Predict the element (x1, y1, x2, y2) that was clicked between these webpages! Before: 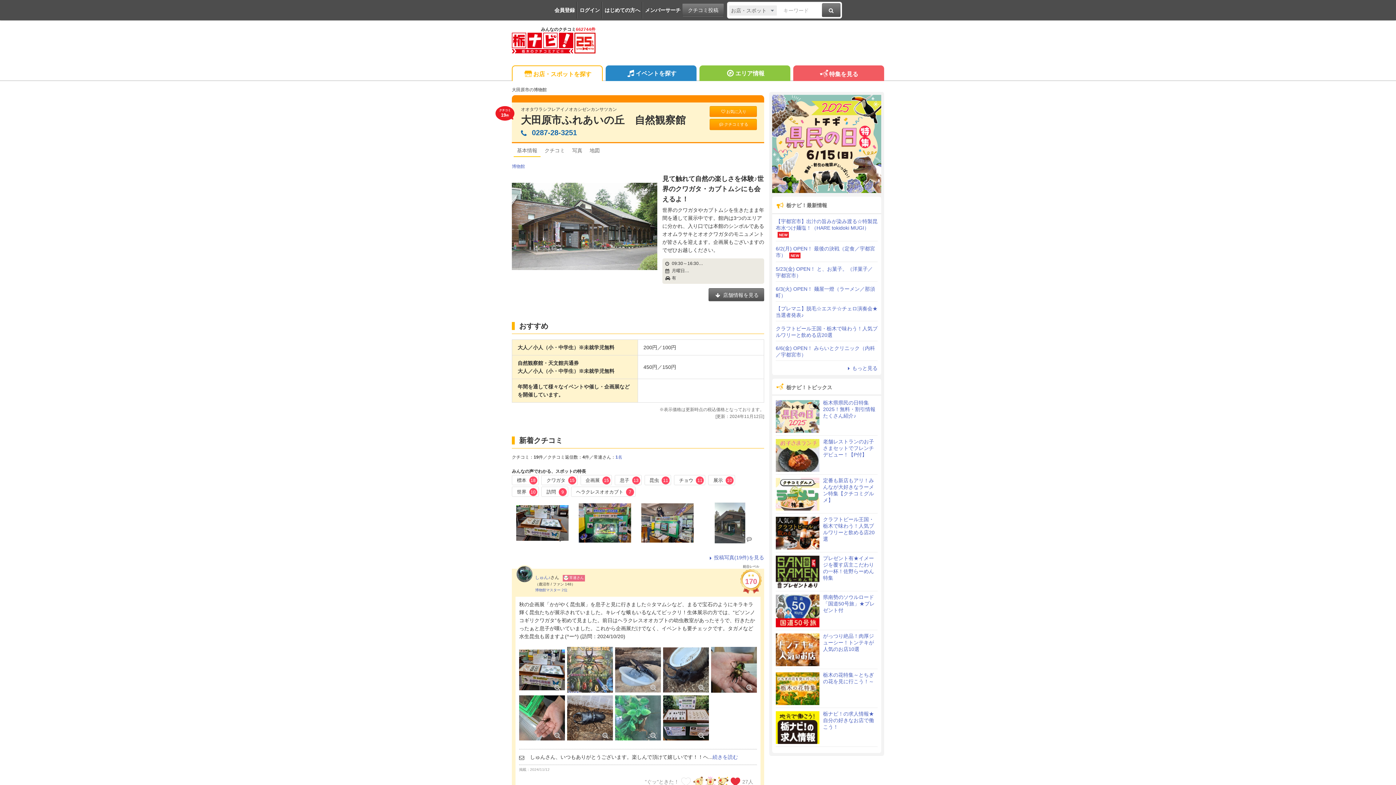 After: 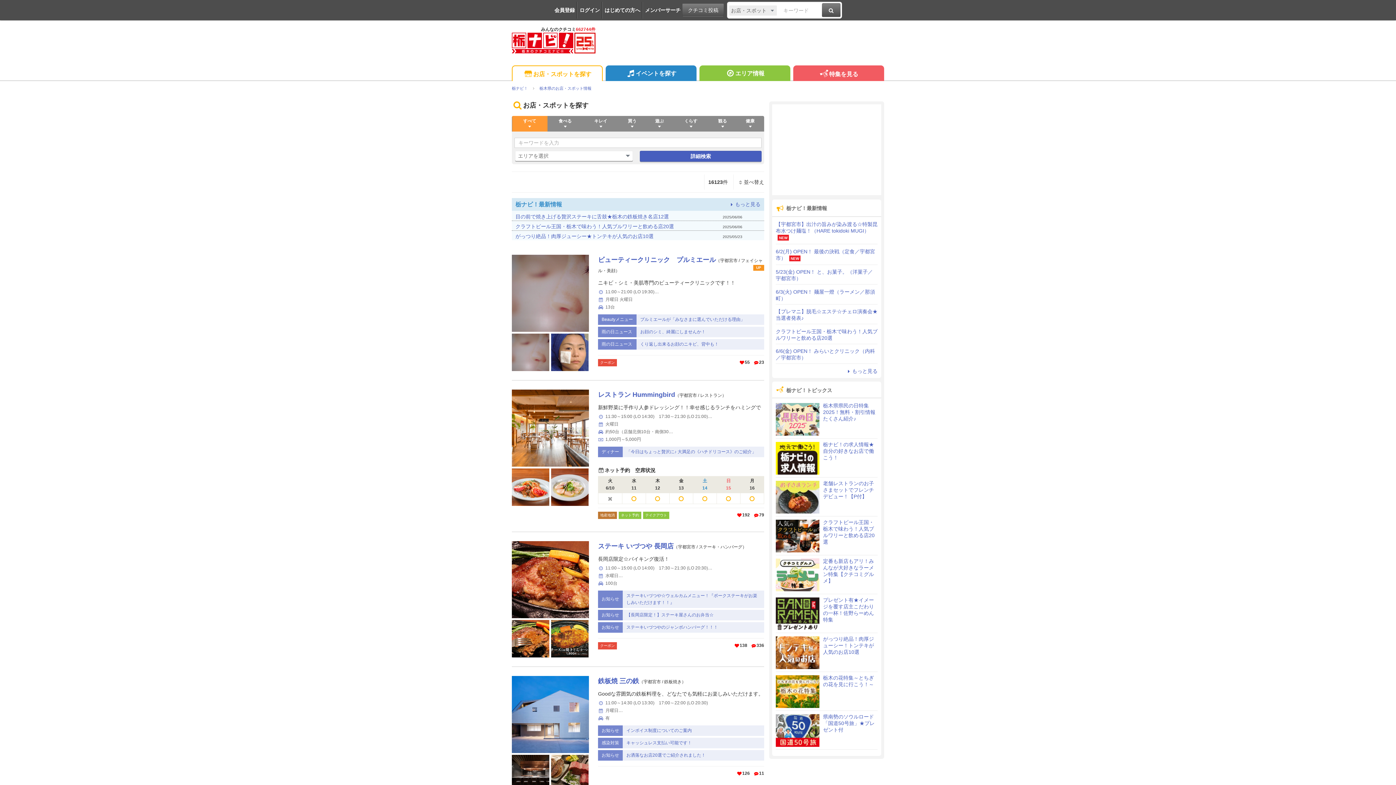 Action: bbox: (822, 3, 840, 17)